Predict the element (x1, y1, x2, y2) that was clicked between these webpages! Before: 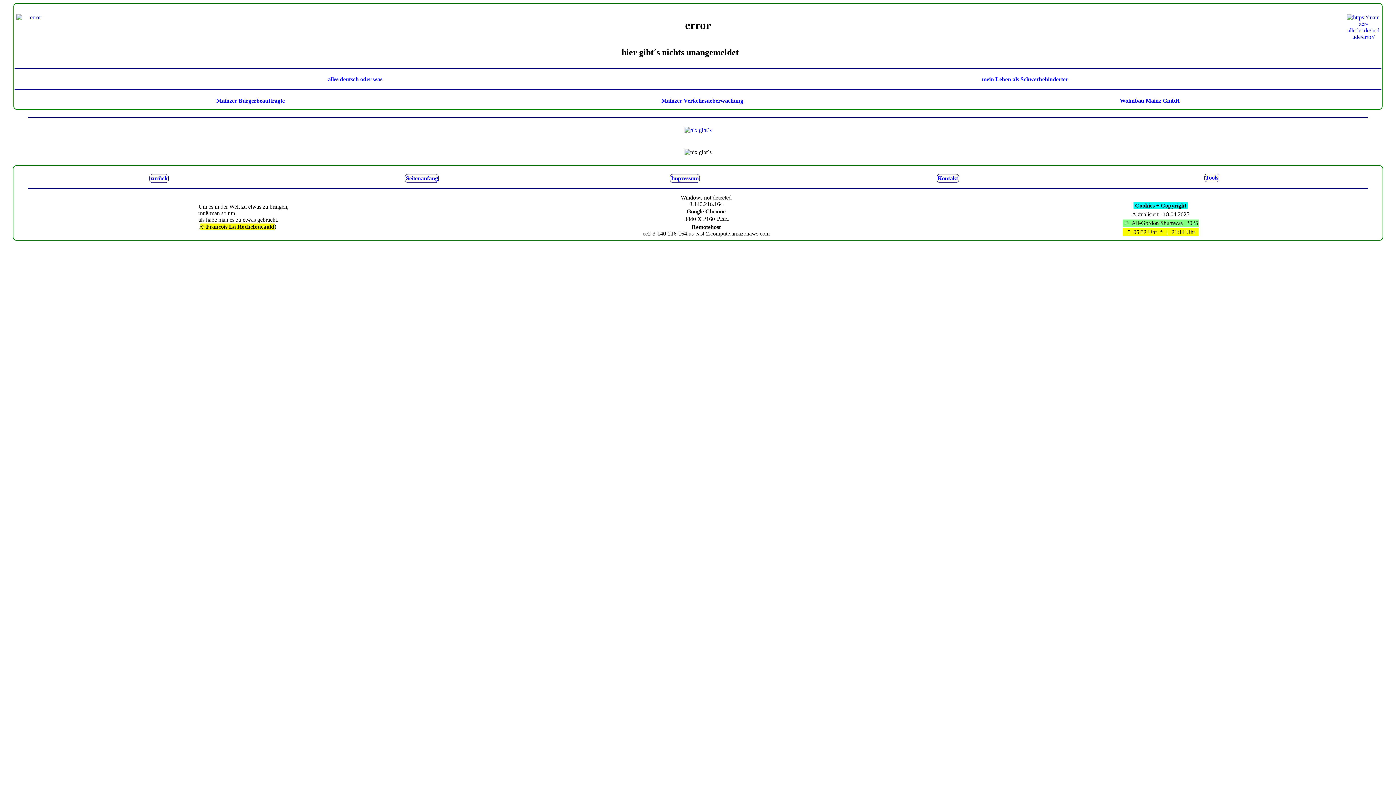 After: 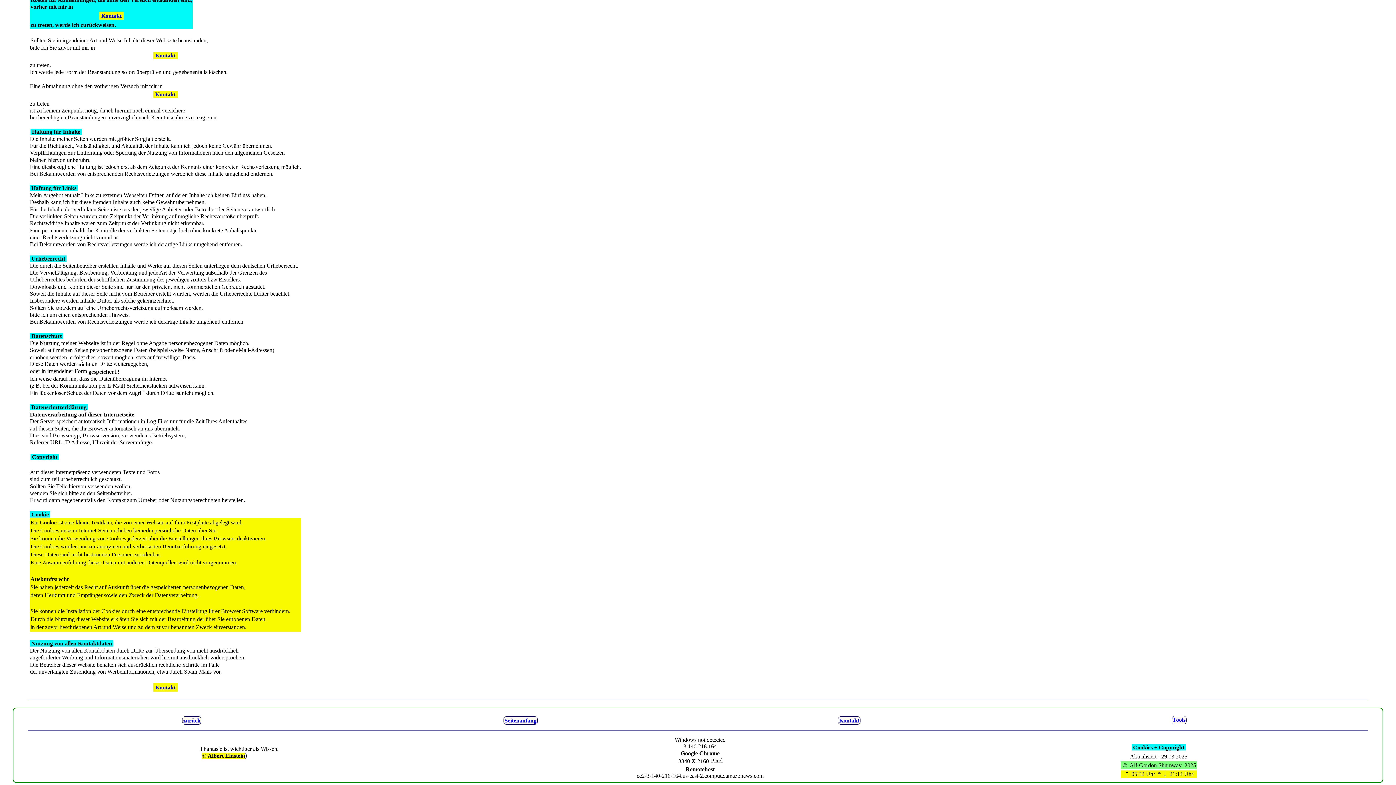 Action: bbox: (1133, 201, 1188, 209) label:  Cookies + Copyright 